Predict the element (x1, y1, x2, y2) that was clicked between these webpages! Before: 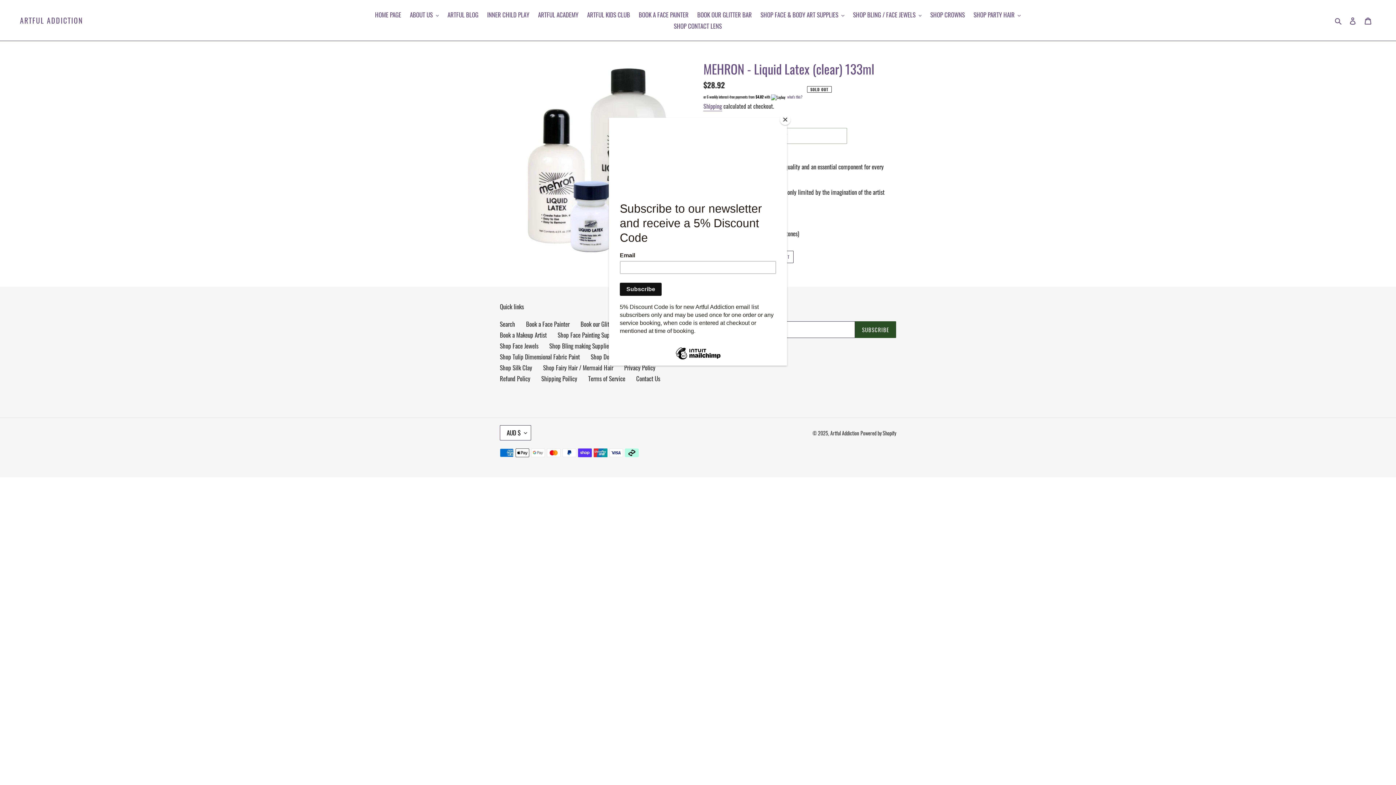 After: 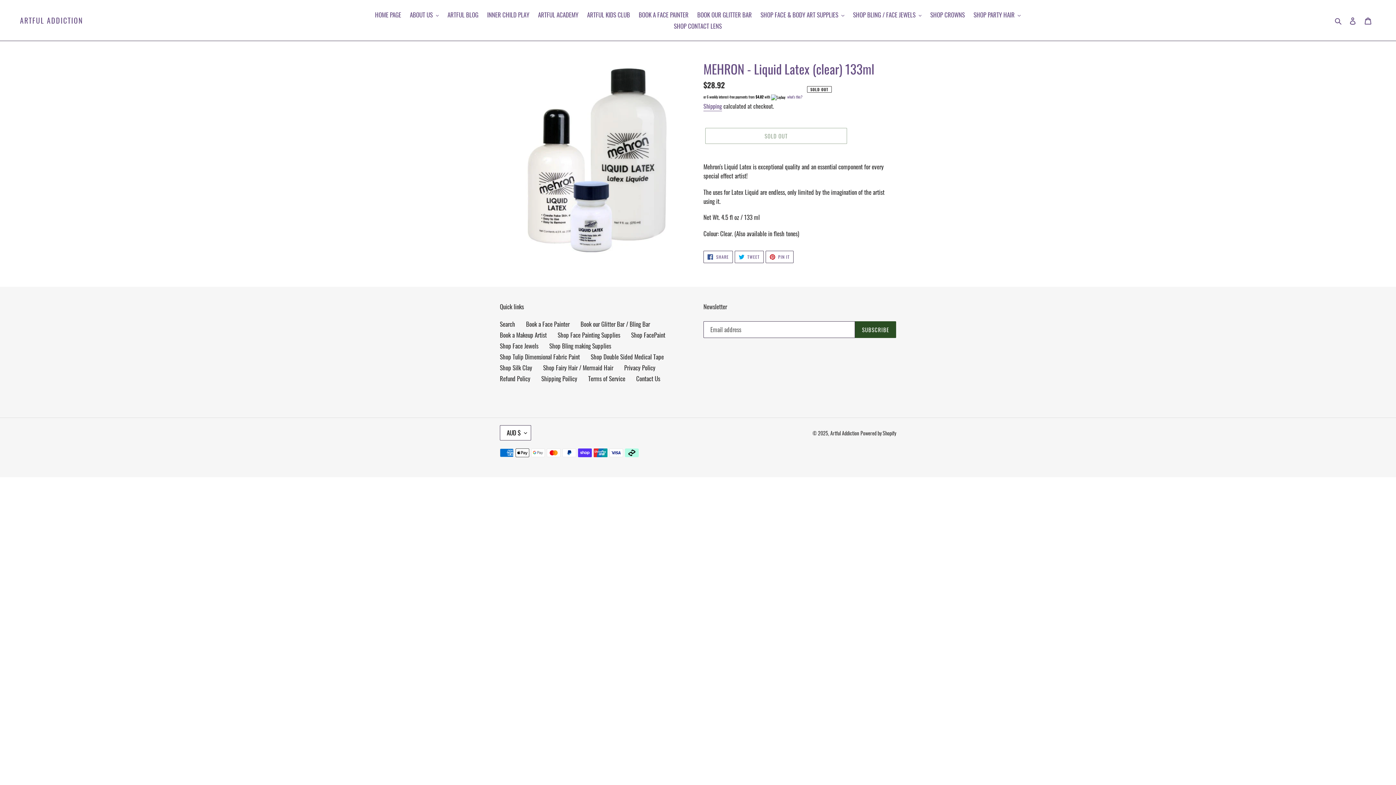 Action: label: Close bbox: (780, 114, 790, 125)